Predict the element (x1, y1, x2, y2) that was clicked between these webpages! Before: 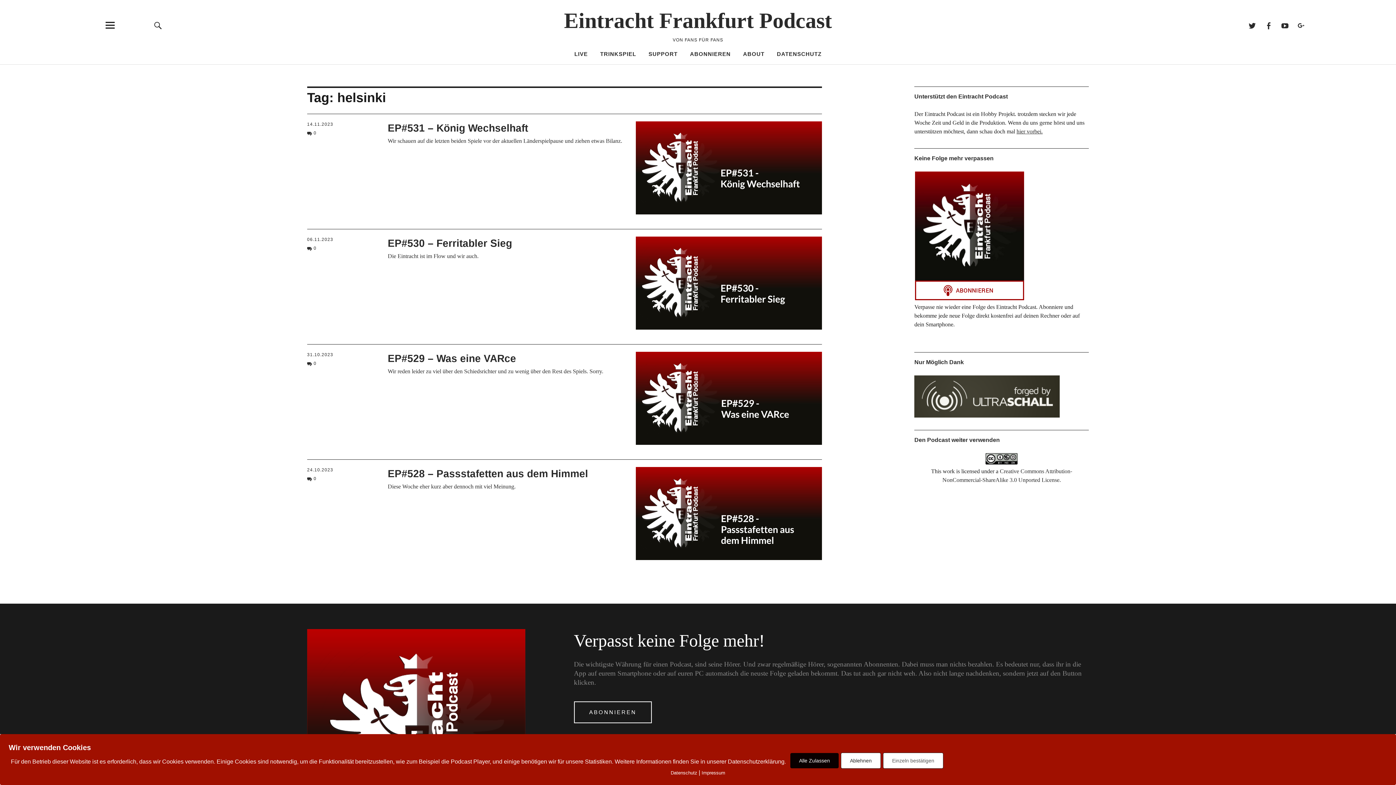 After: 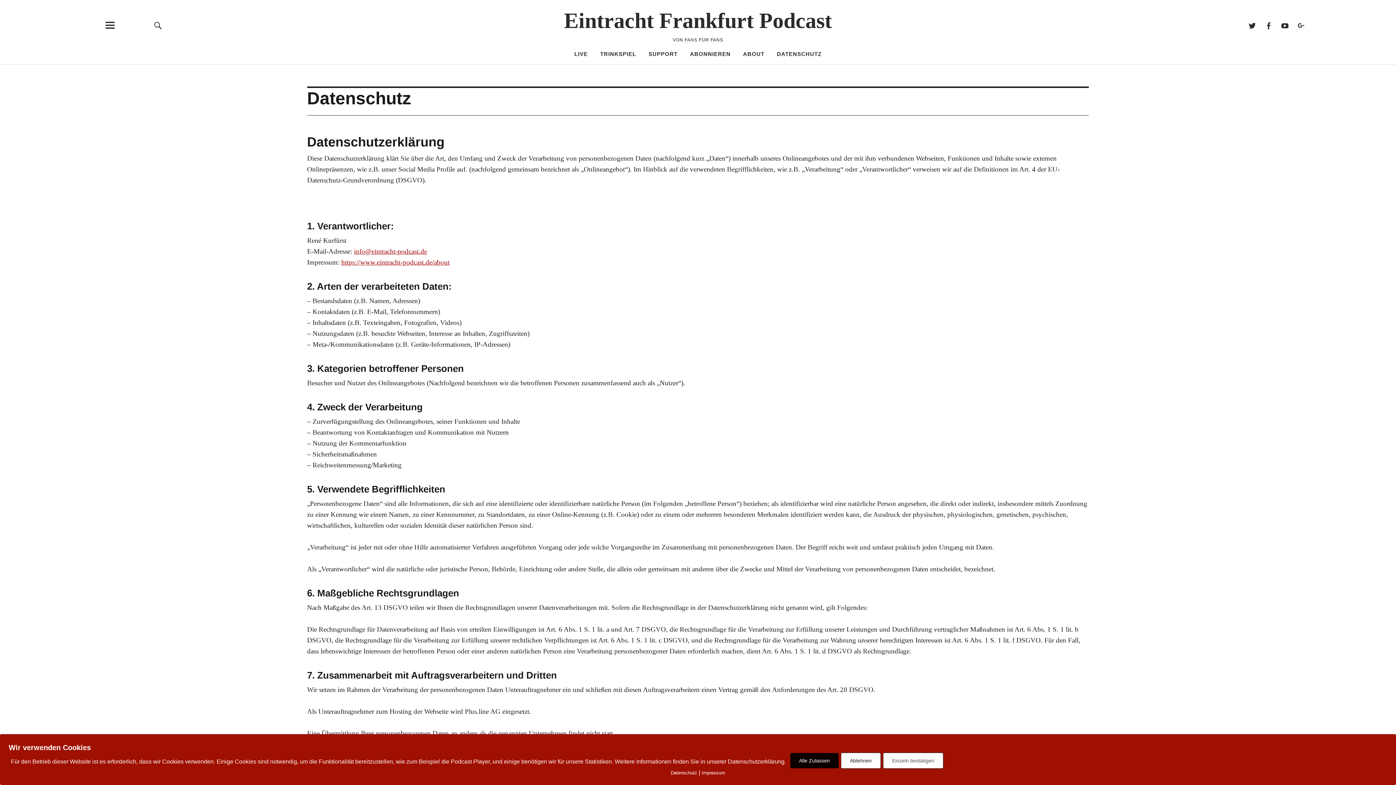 Action: label: DATENSCHUTZ bbox: (777, 50, 821, 57)